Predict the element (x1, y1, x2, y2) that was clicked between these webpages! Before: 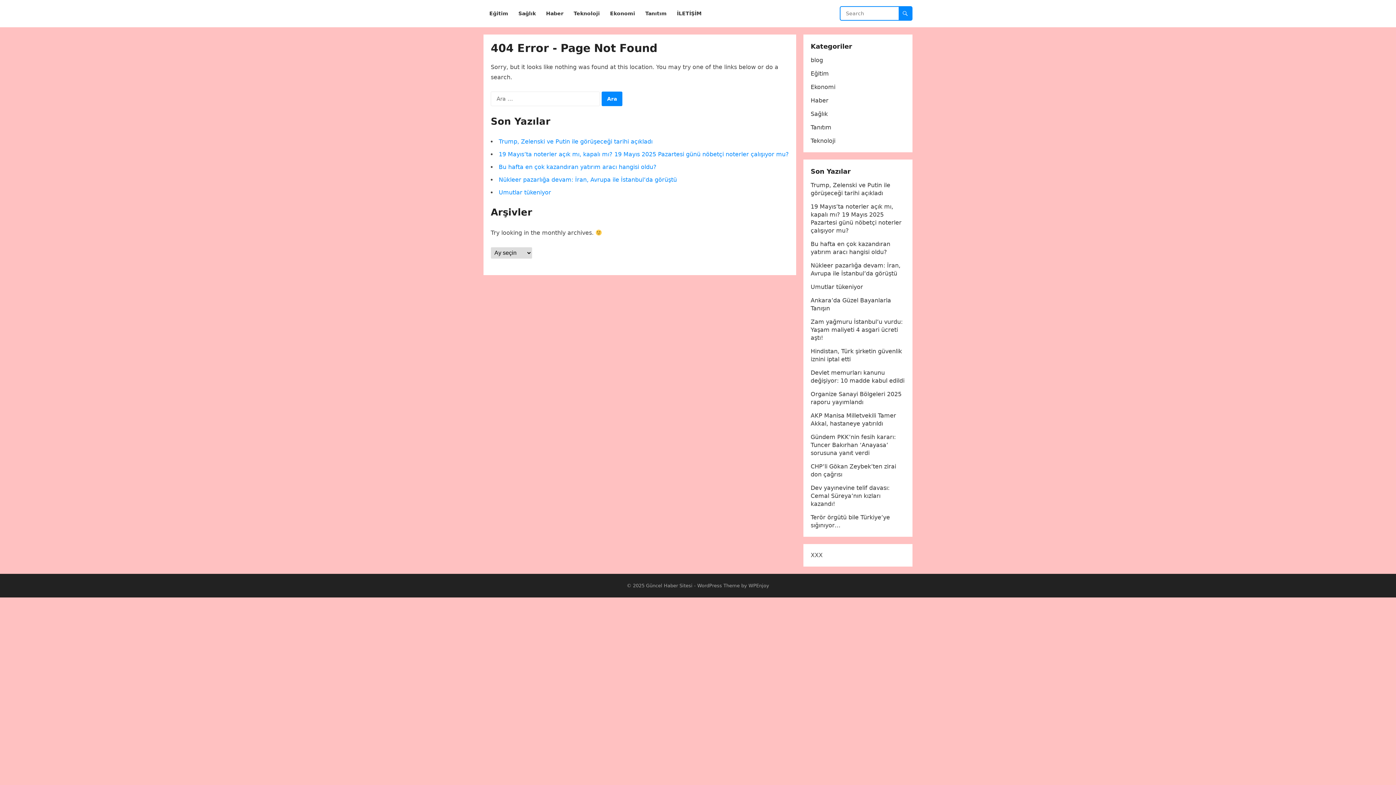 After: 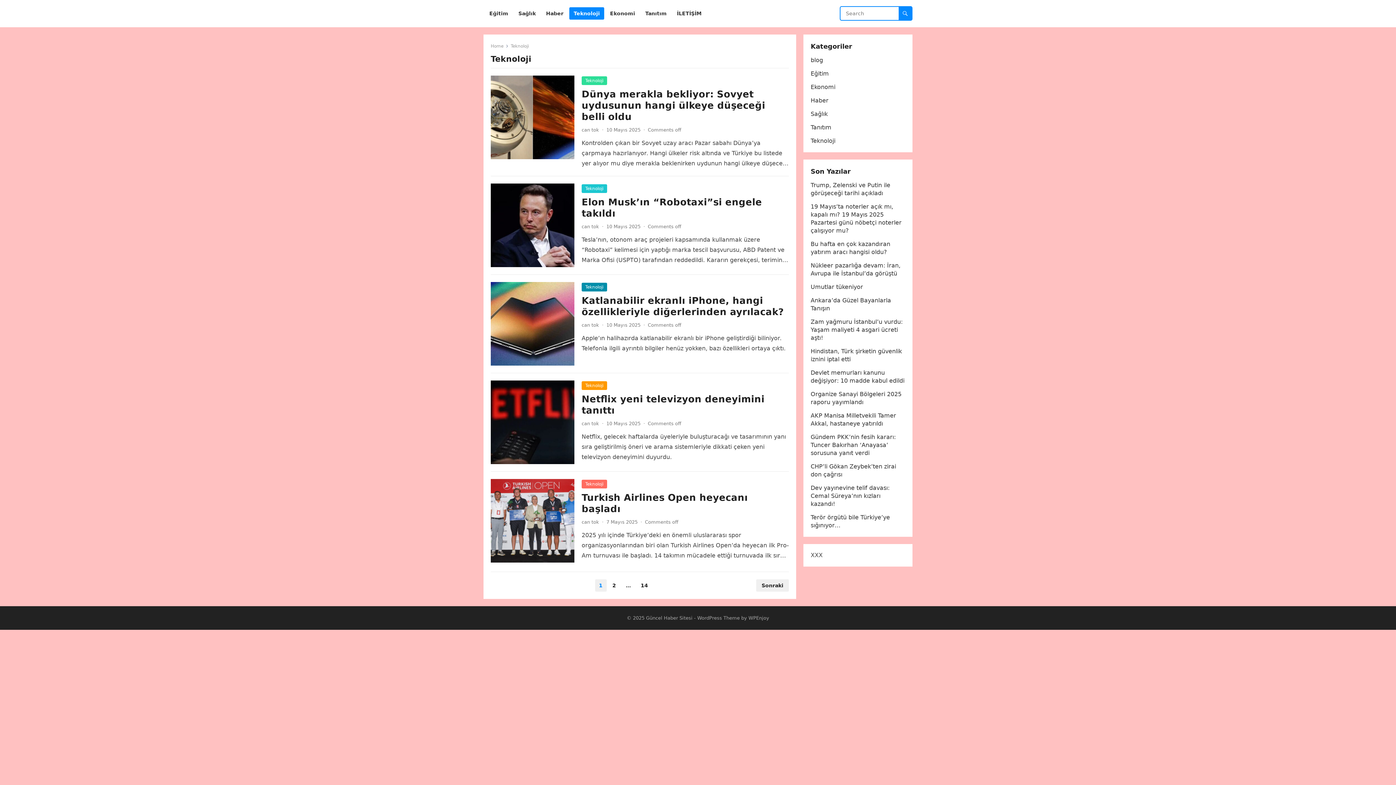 Action: label: Teknoloji bbox: (569, 0, 604, 27)